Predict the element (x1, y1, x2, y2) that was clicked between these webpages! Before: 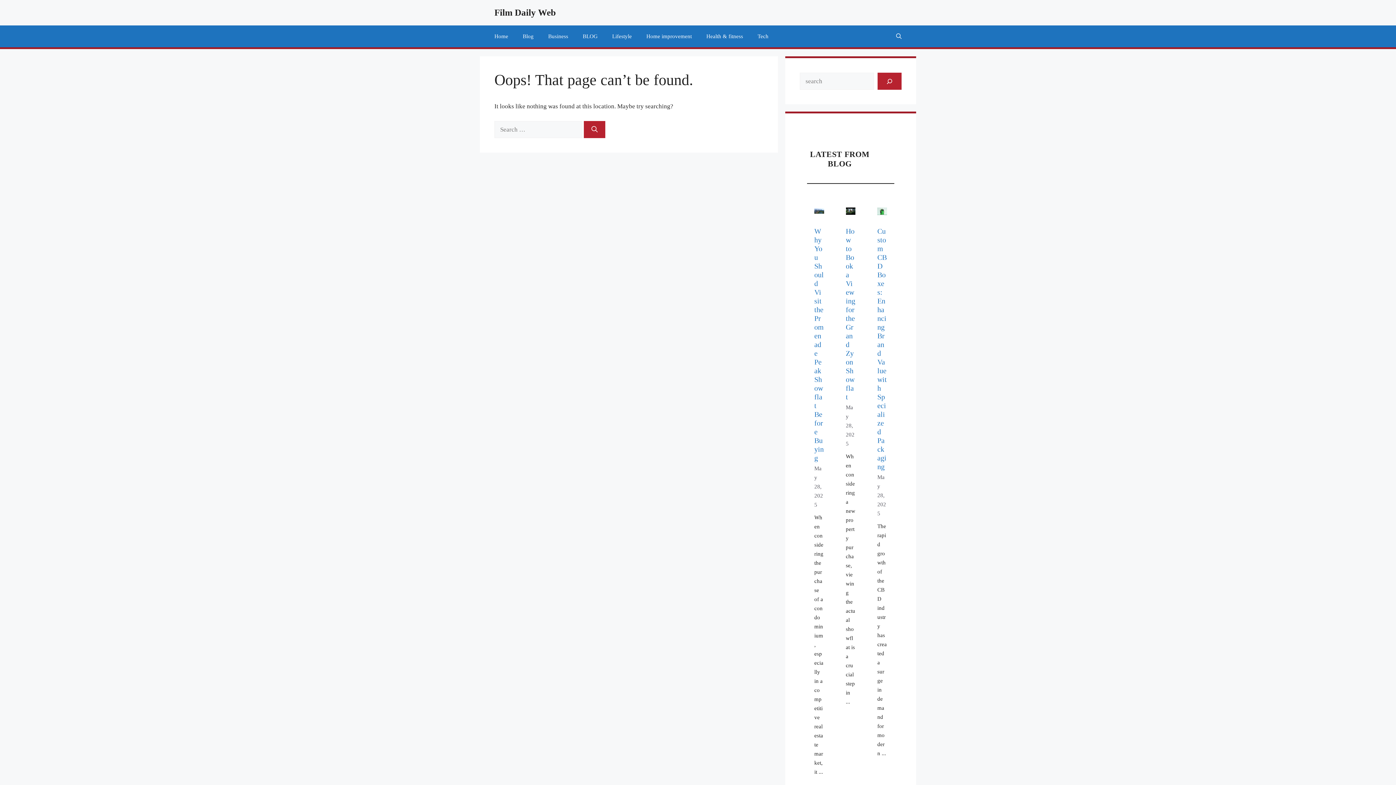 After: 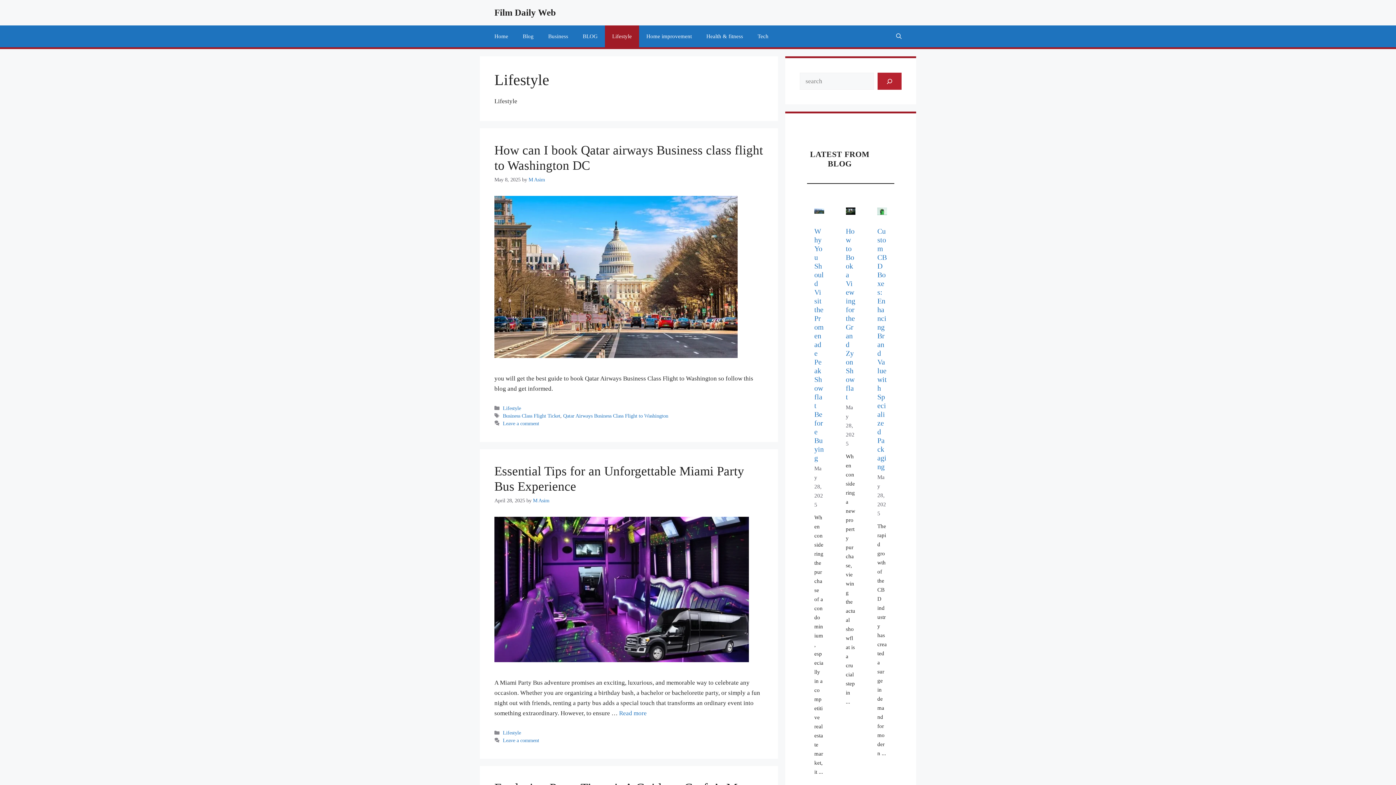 Action: label: Lifestyle bbox: (605, 25, 639, 47)